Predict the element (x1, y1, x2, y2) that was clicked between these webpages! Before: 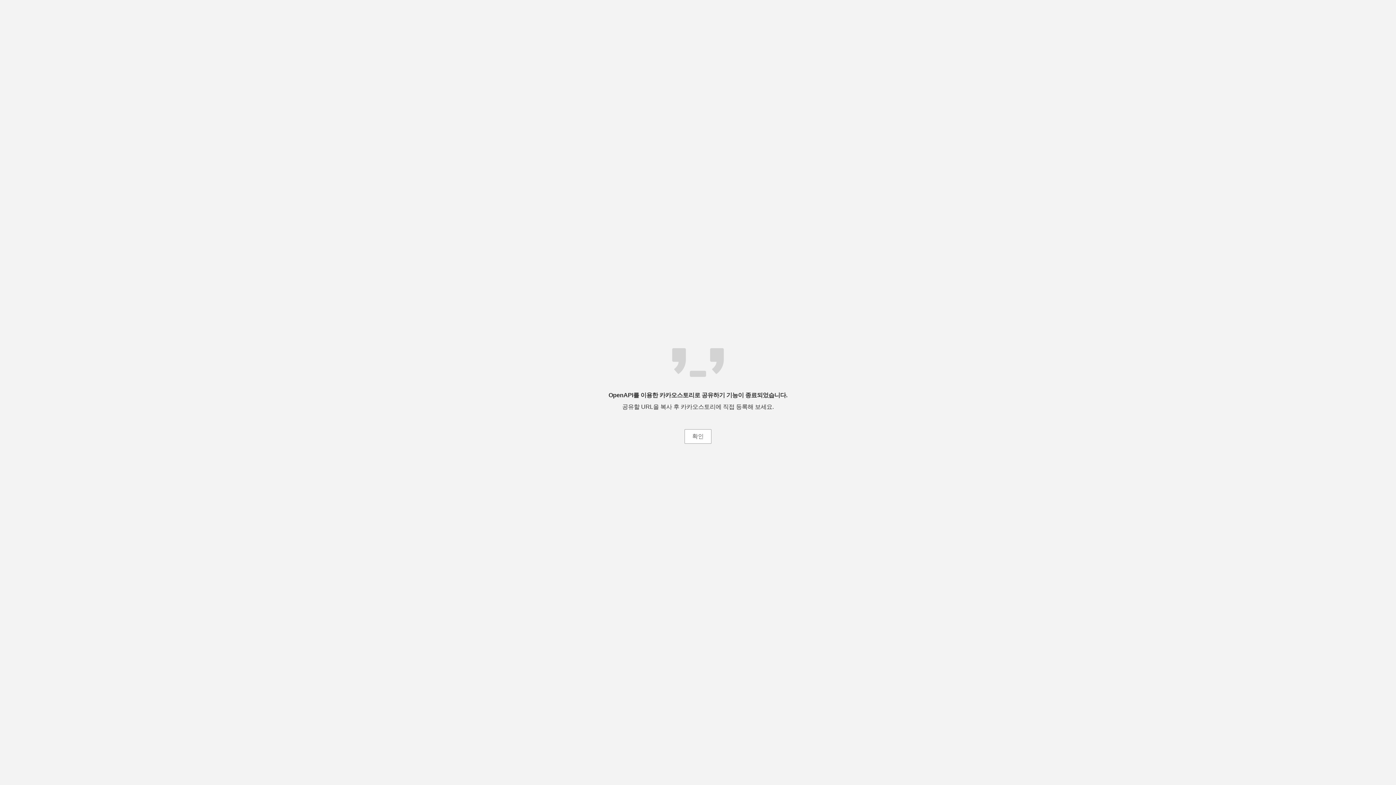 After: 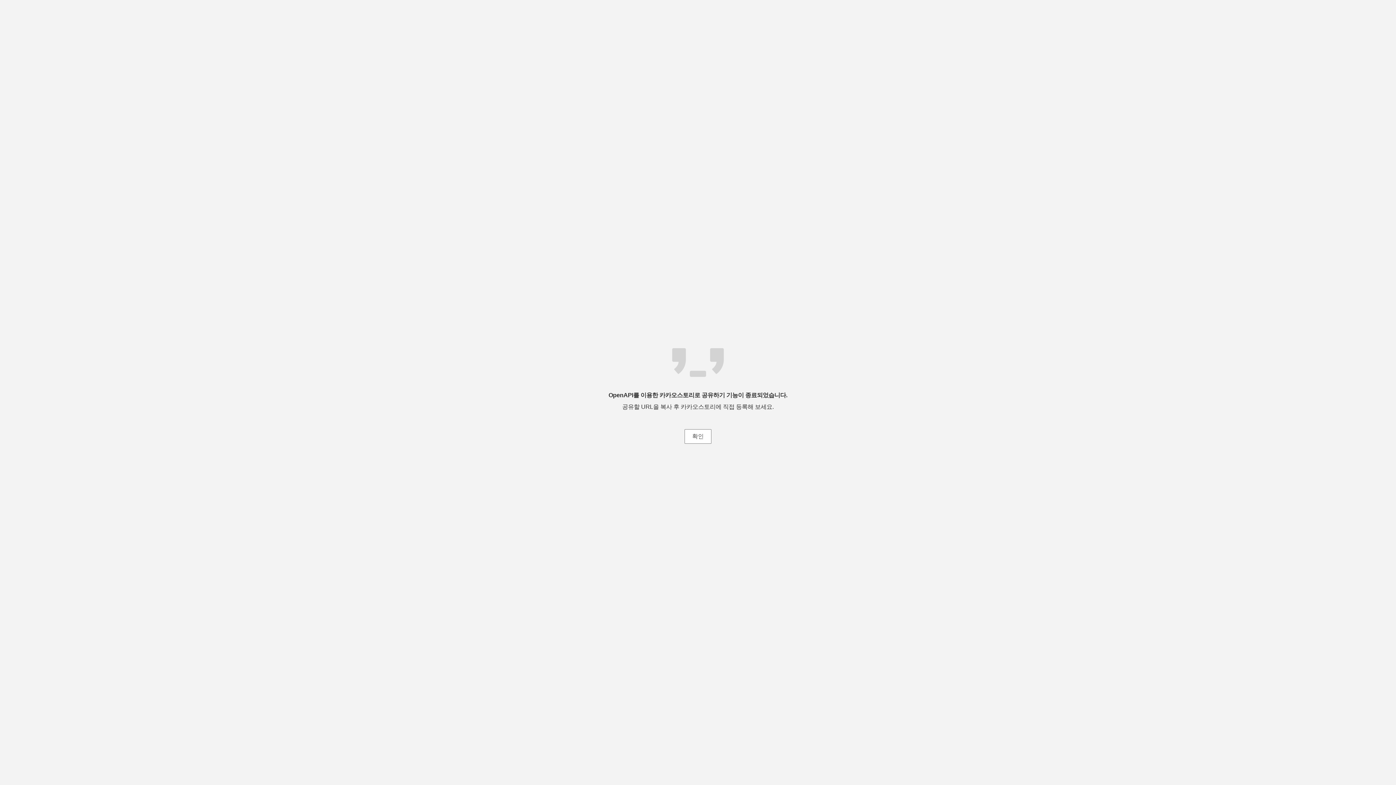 Action: label: 확인 bbox: (684, 429, 711, 444)